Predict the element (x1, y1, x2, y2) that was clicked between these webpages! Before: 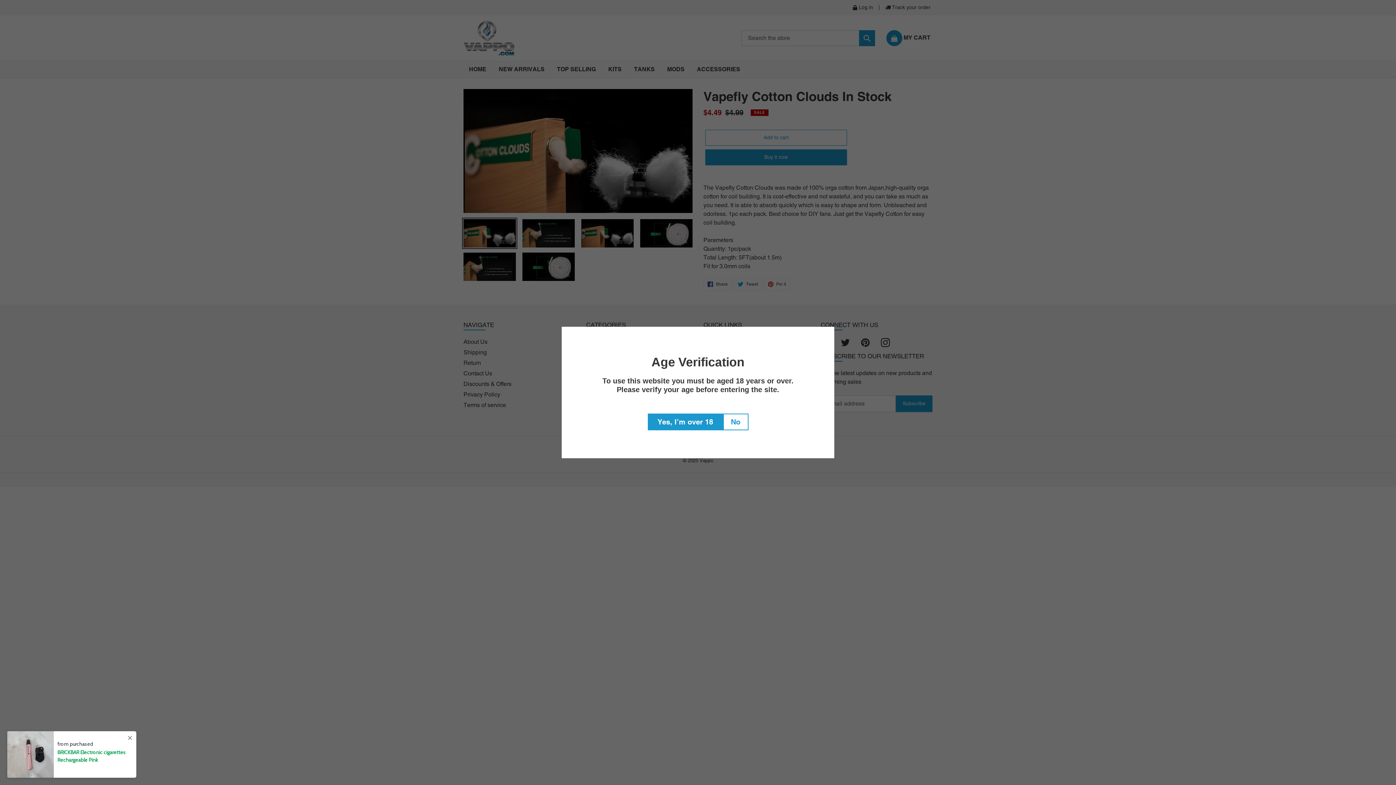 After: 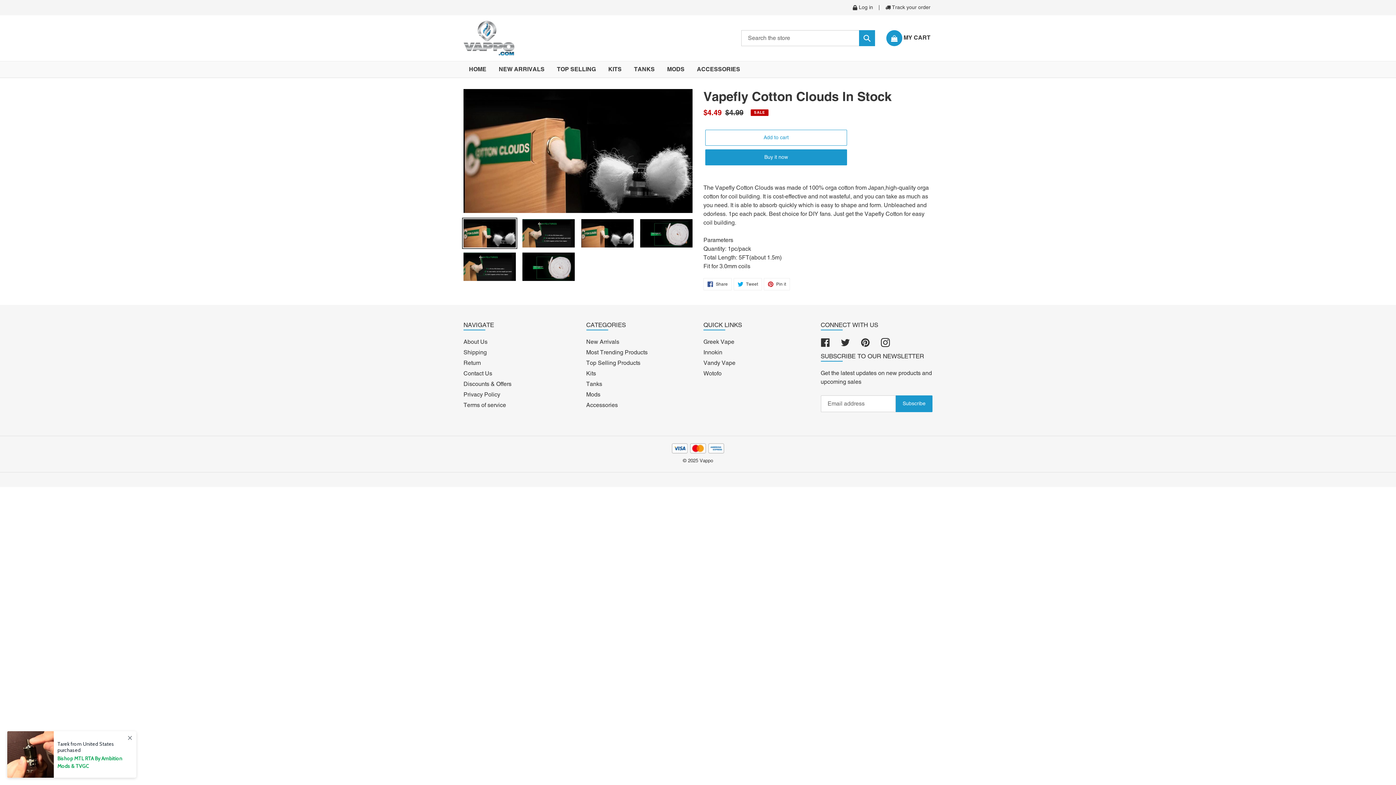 Action: bbox: (647, 413, 723, 430) label: Yes, I’m over 18